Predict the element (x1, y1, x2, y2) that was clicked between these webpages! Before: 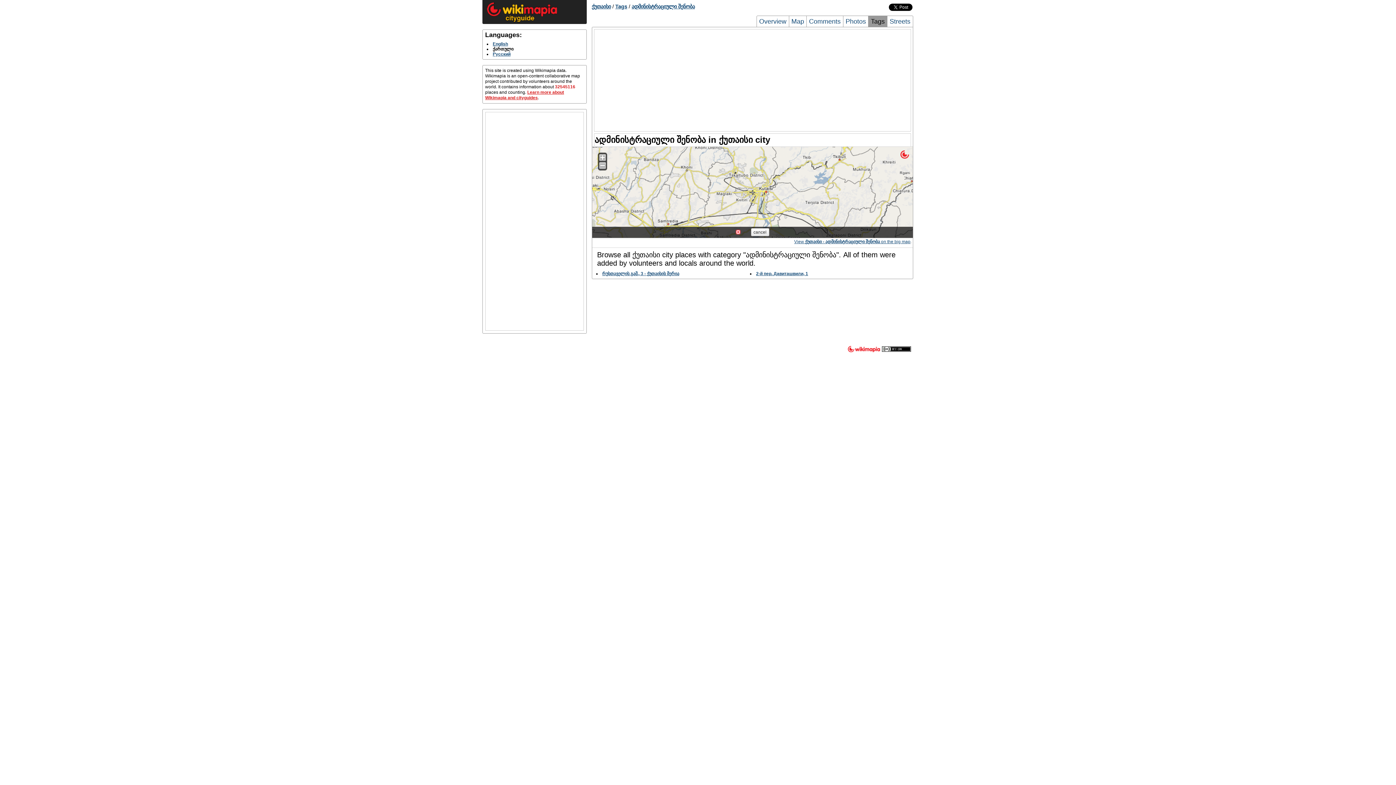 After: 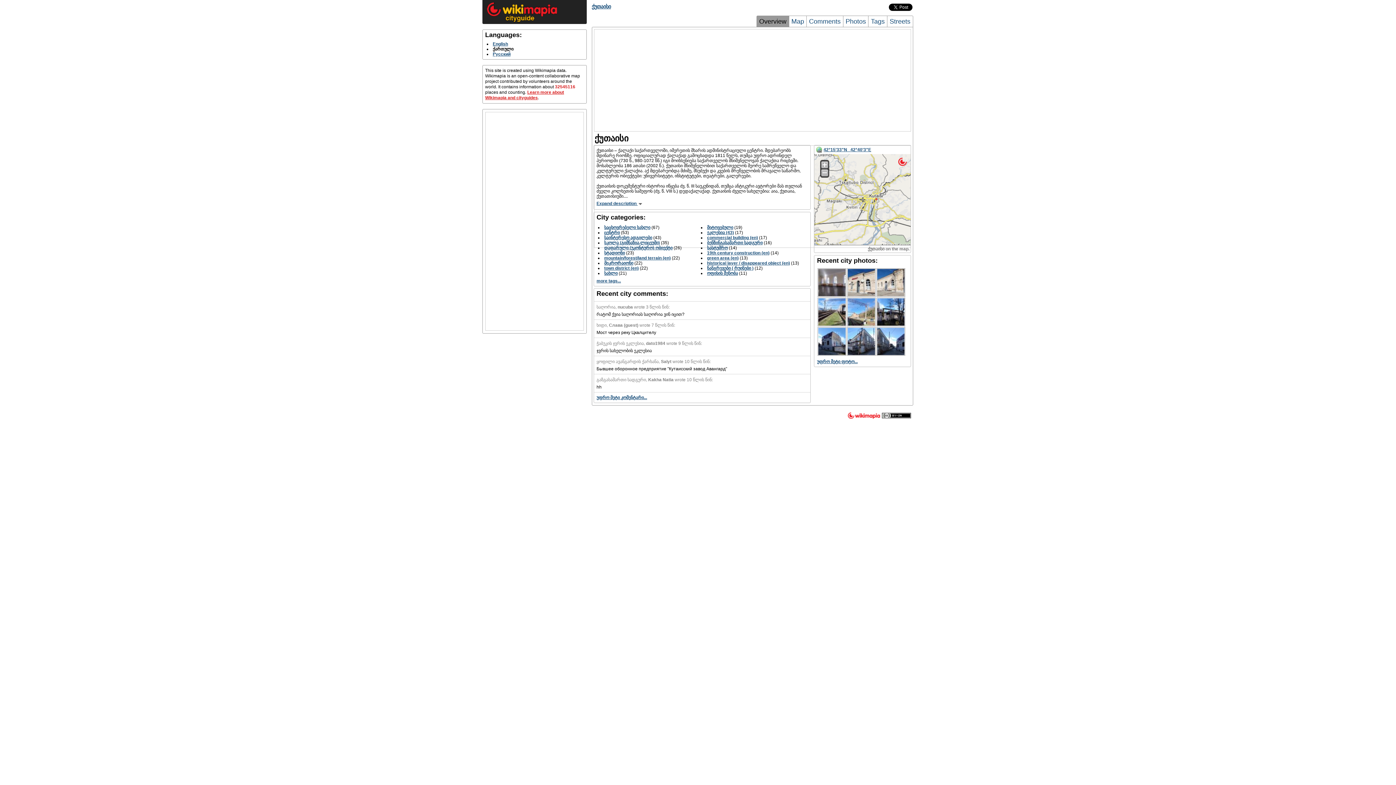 Action: label: Overview bbox: (757, 16, 789, 26)